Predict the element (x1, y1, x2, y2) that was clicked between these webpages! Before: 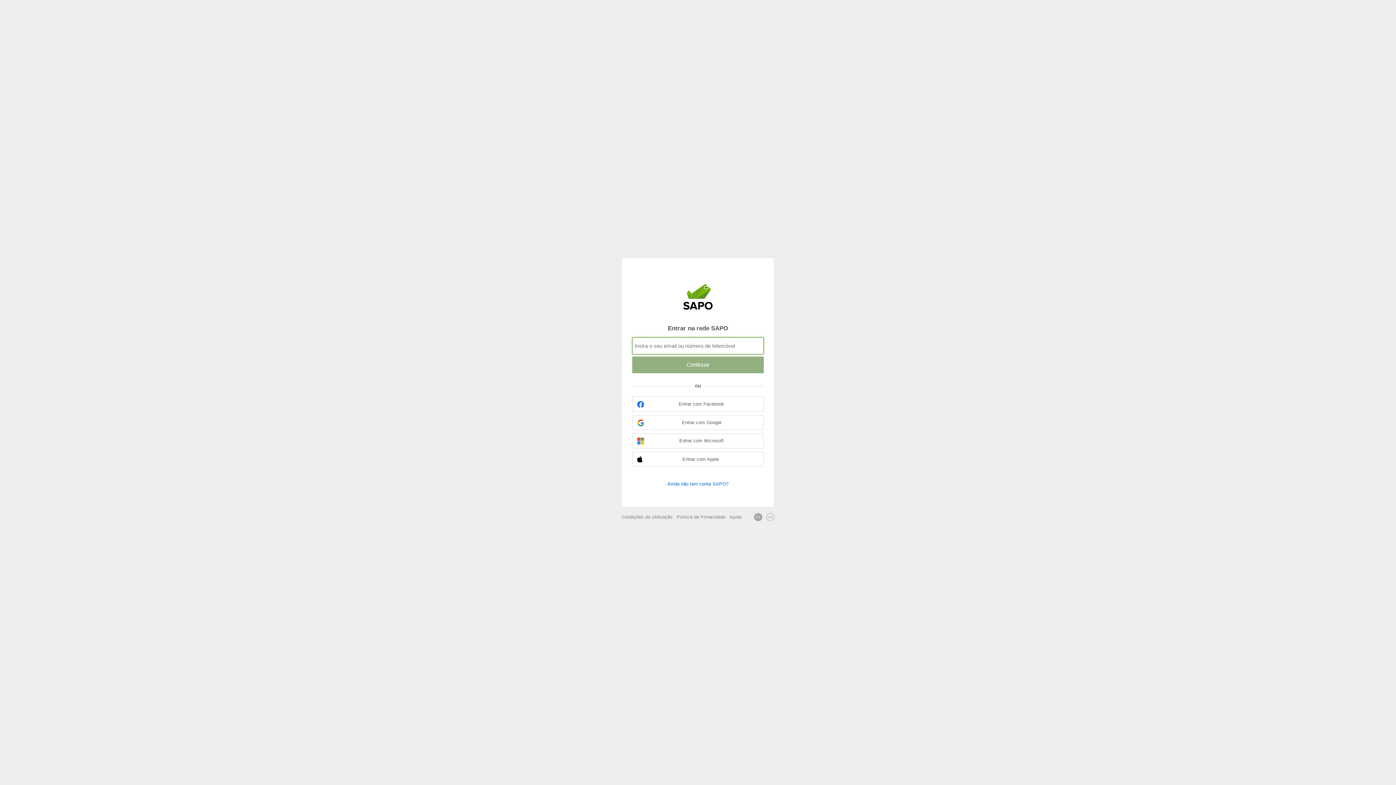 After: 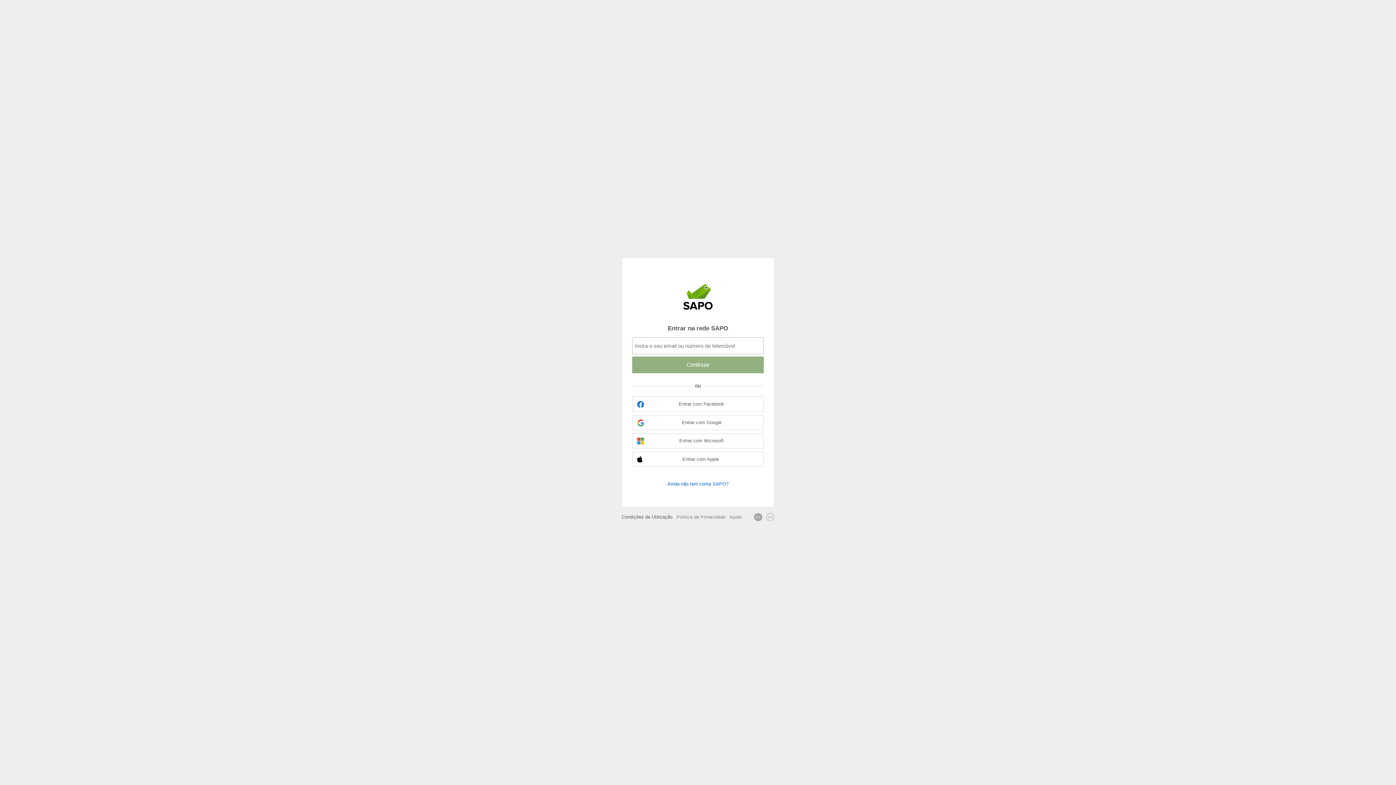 Action: bbox: (621, 514, 672, 520) label: Condições de Utilização